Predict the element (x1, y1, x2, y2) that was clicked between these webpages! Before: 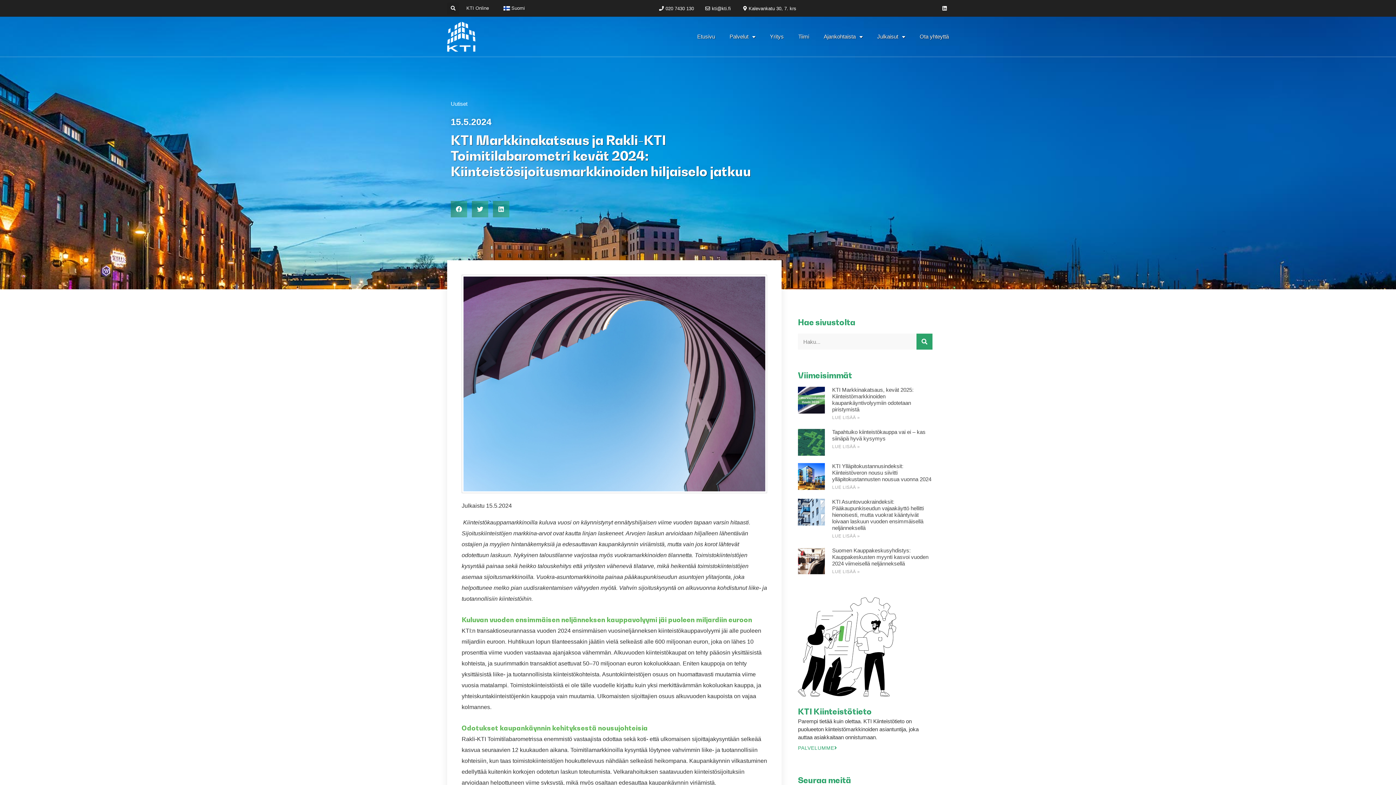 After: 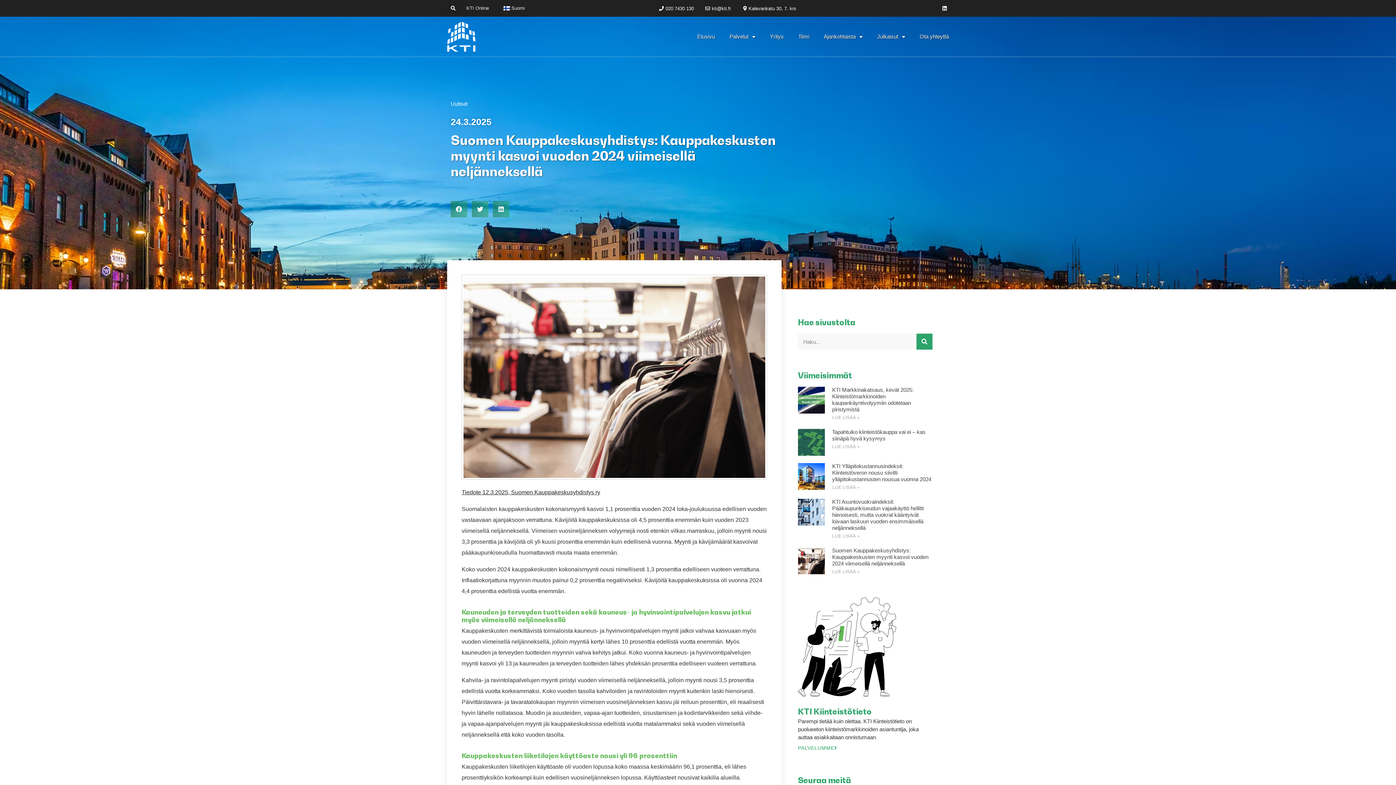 Action: bbox: (798, 547, 825, 575)